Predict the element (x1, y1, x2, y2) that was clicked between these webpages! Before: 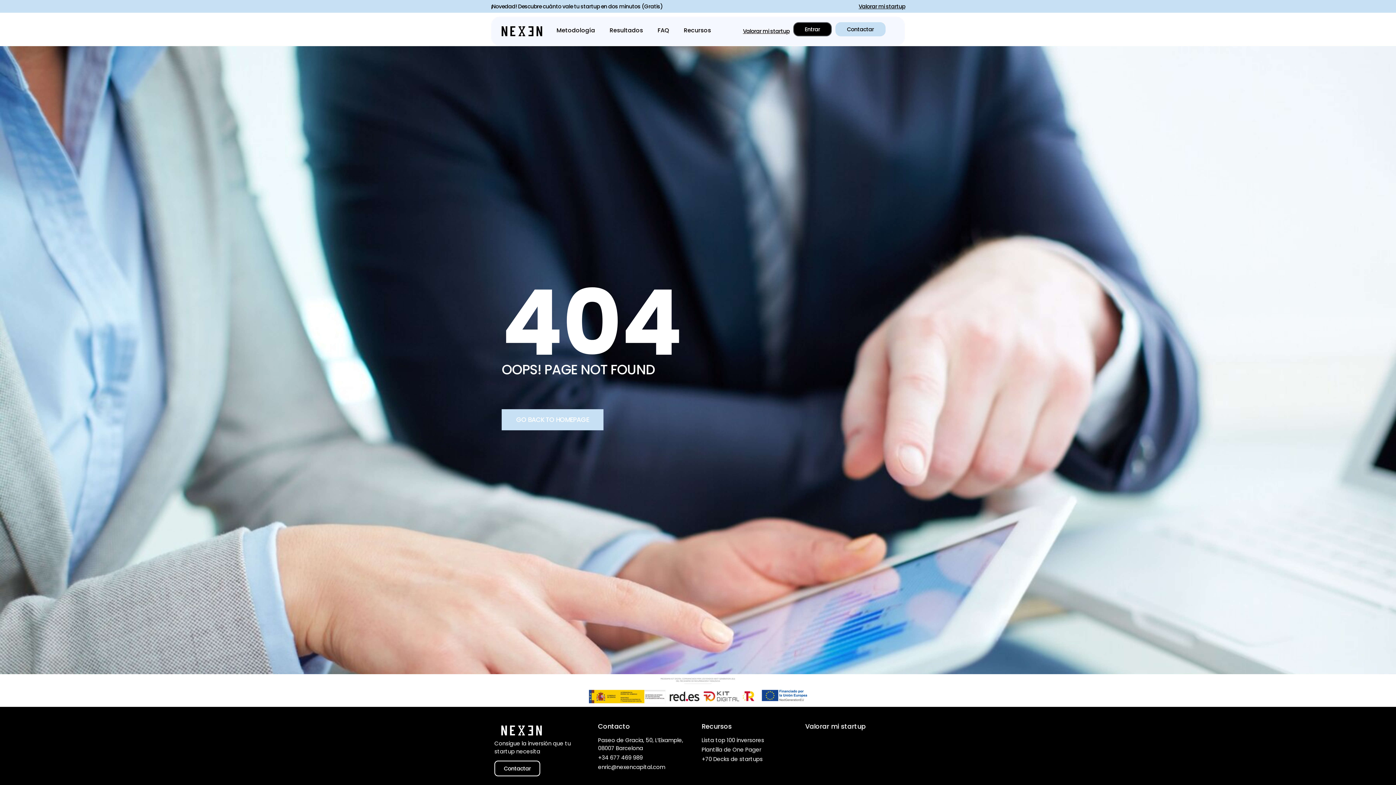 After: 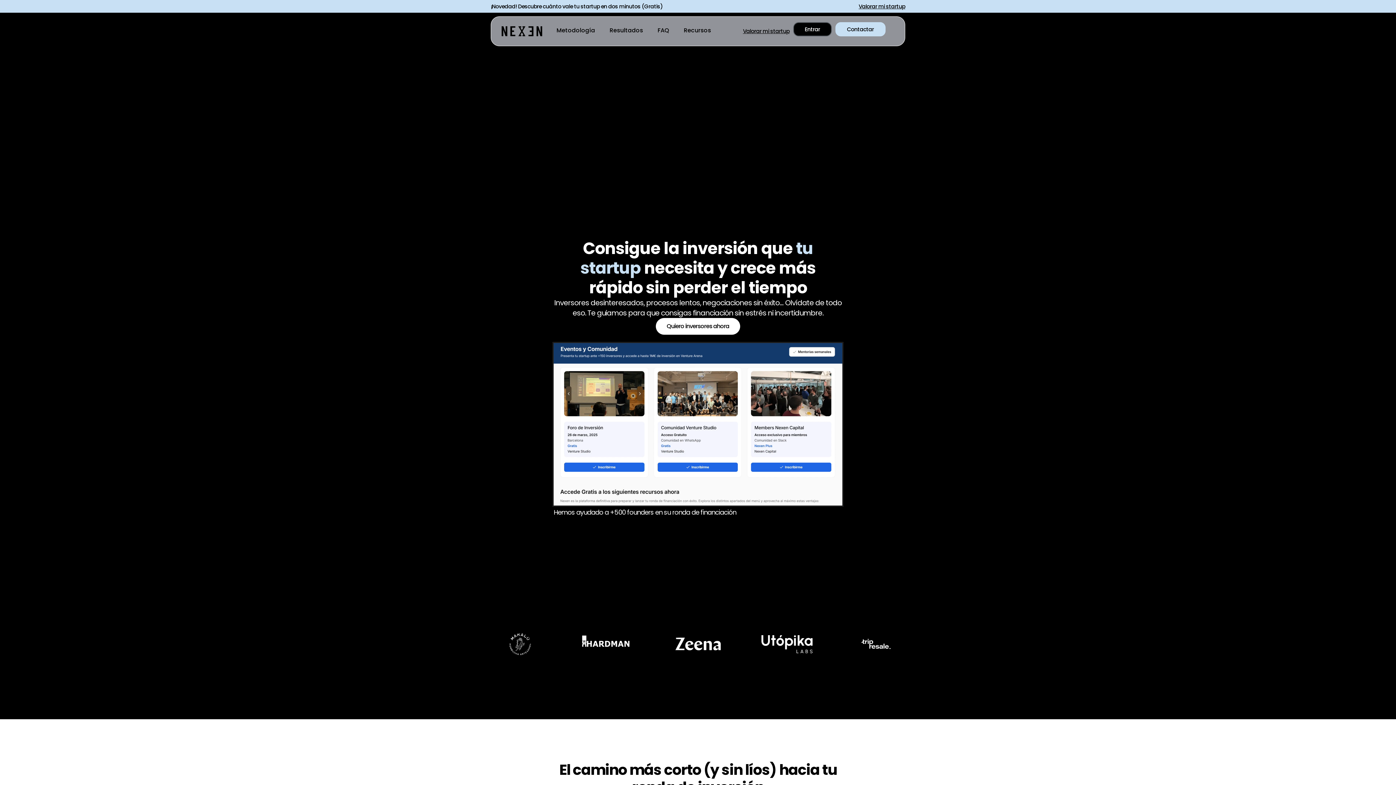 Action: label: GO BACK TO HOMEPAGE bbox: (501, 409, 603, 430)